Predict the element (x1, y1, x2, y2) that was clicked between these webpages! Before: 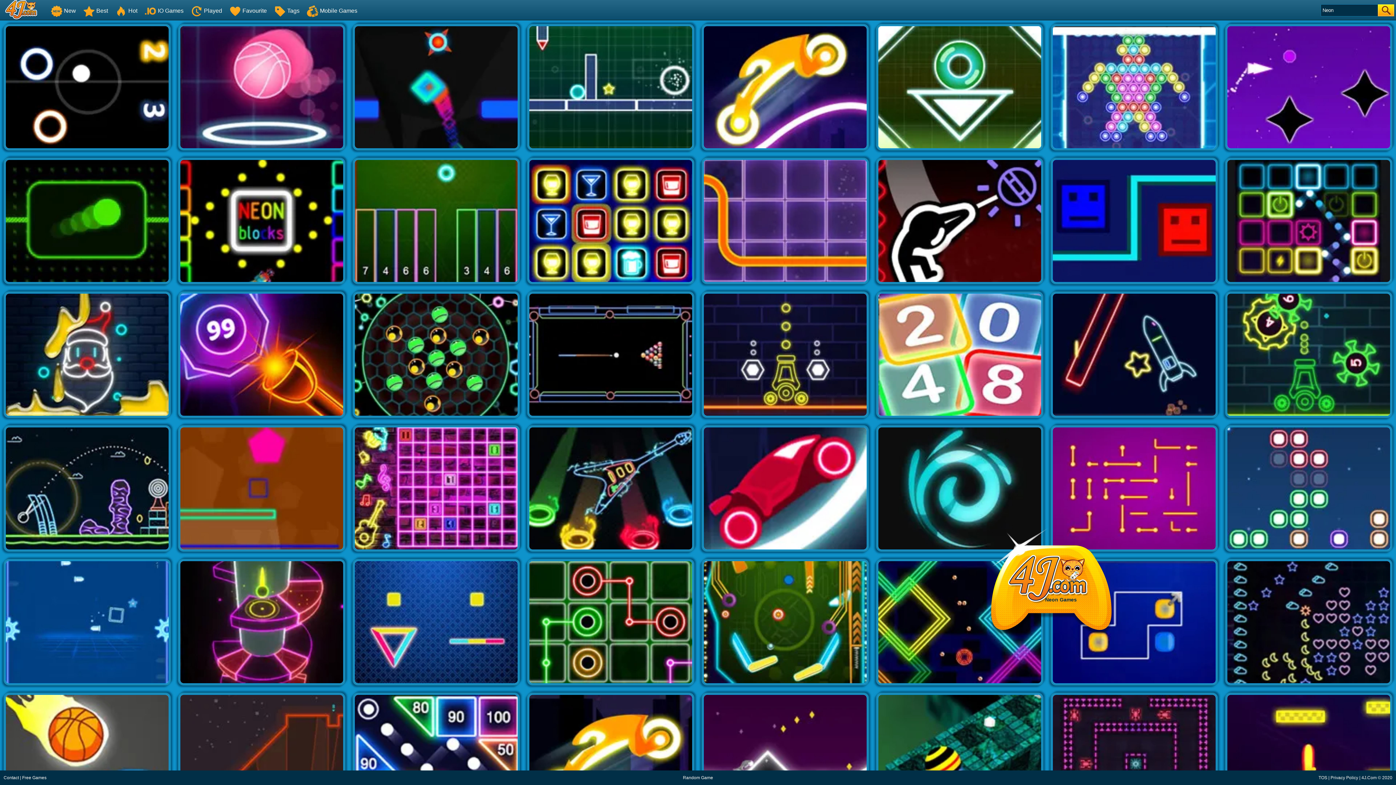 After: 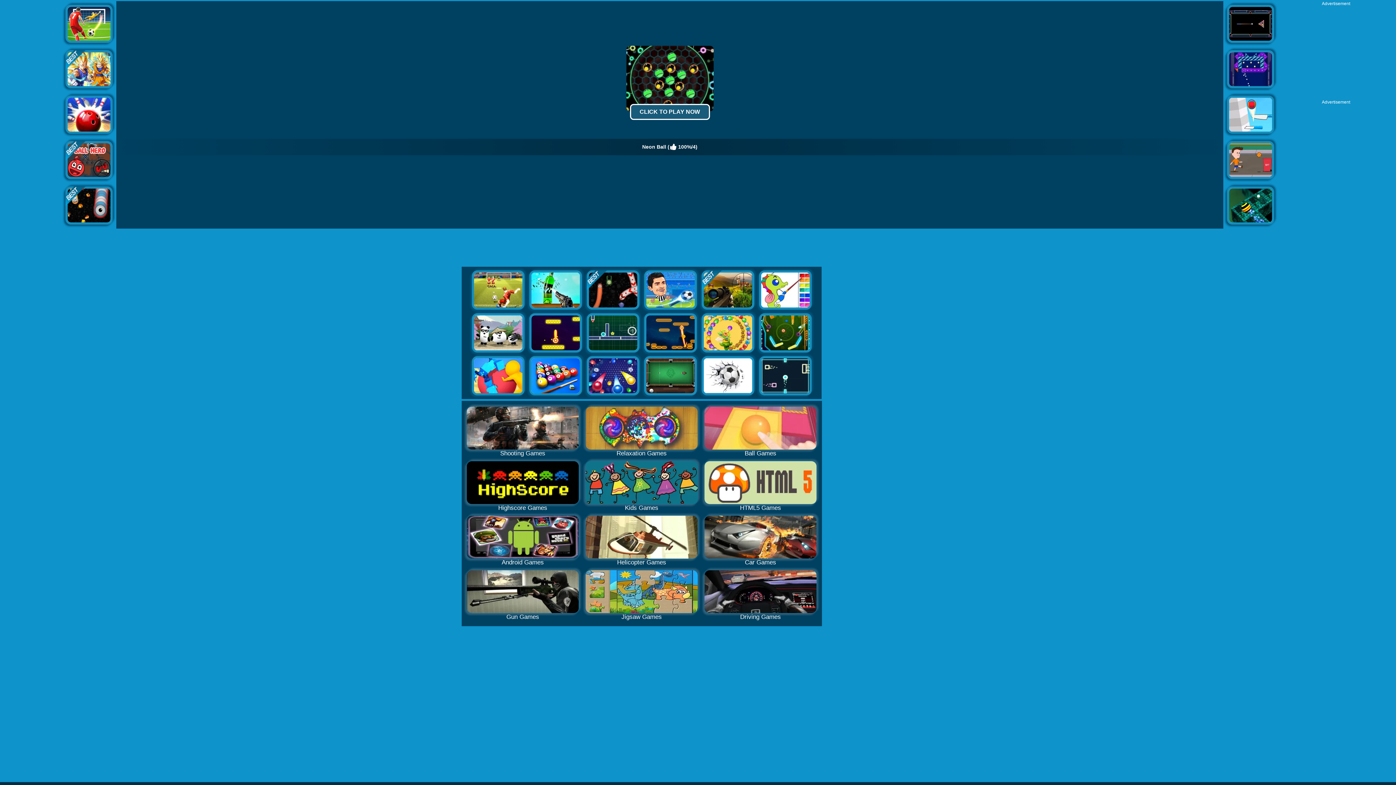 Action: bbox: (354, 293, 518, 298)